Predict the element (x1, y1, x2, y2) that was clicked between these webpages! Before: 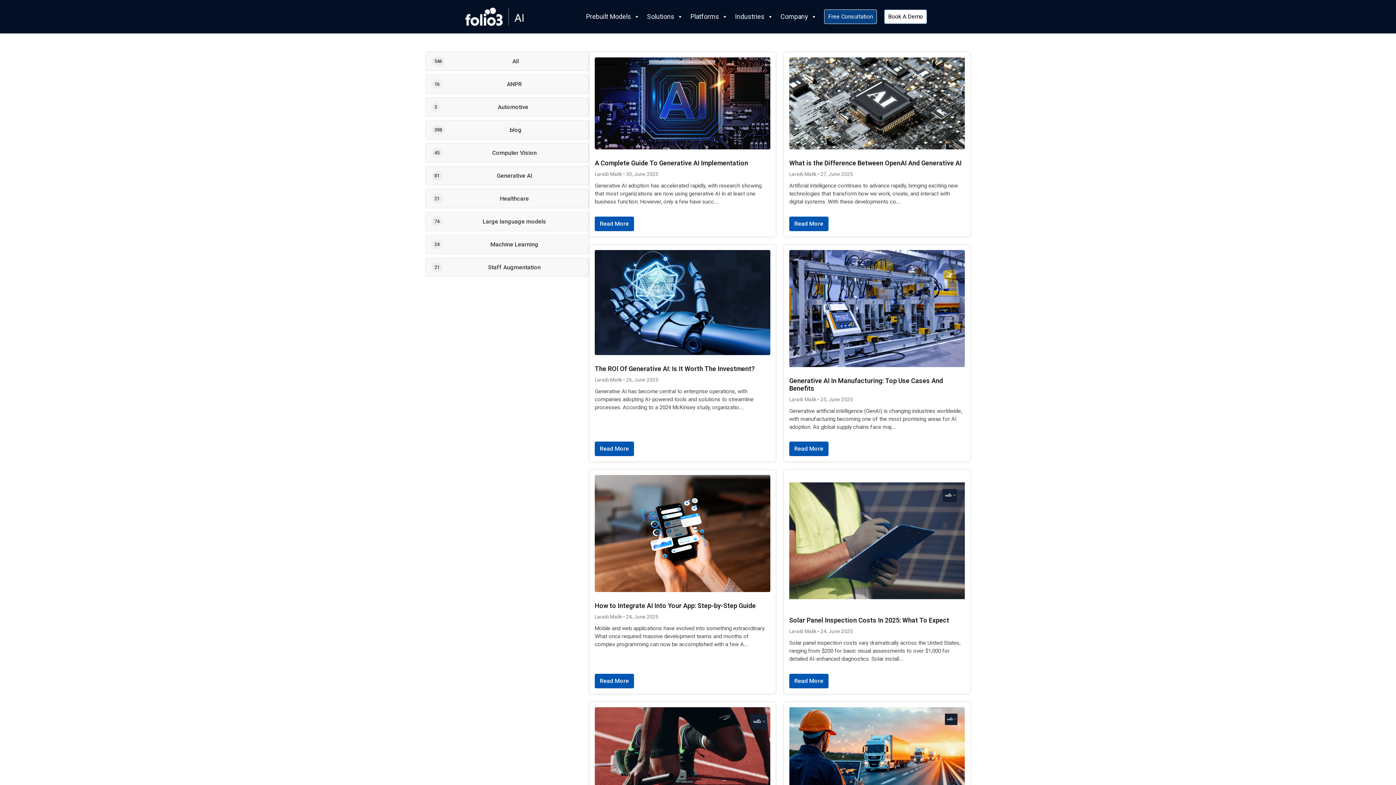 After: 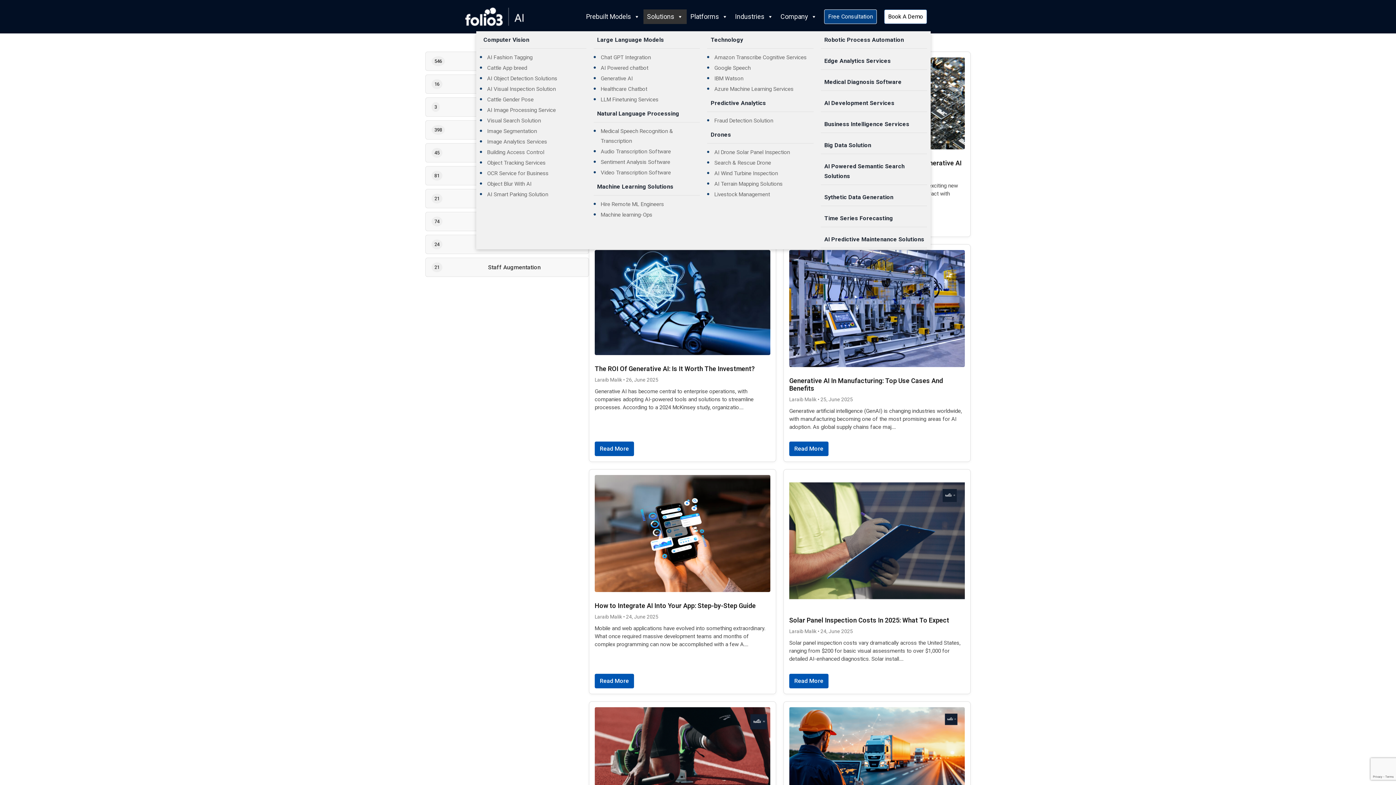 Action: label: Solutions bbox: (643, 9, 686, 24)